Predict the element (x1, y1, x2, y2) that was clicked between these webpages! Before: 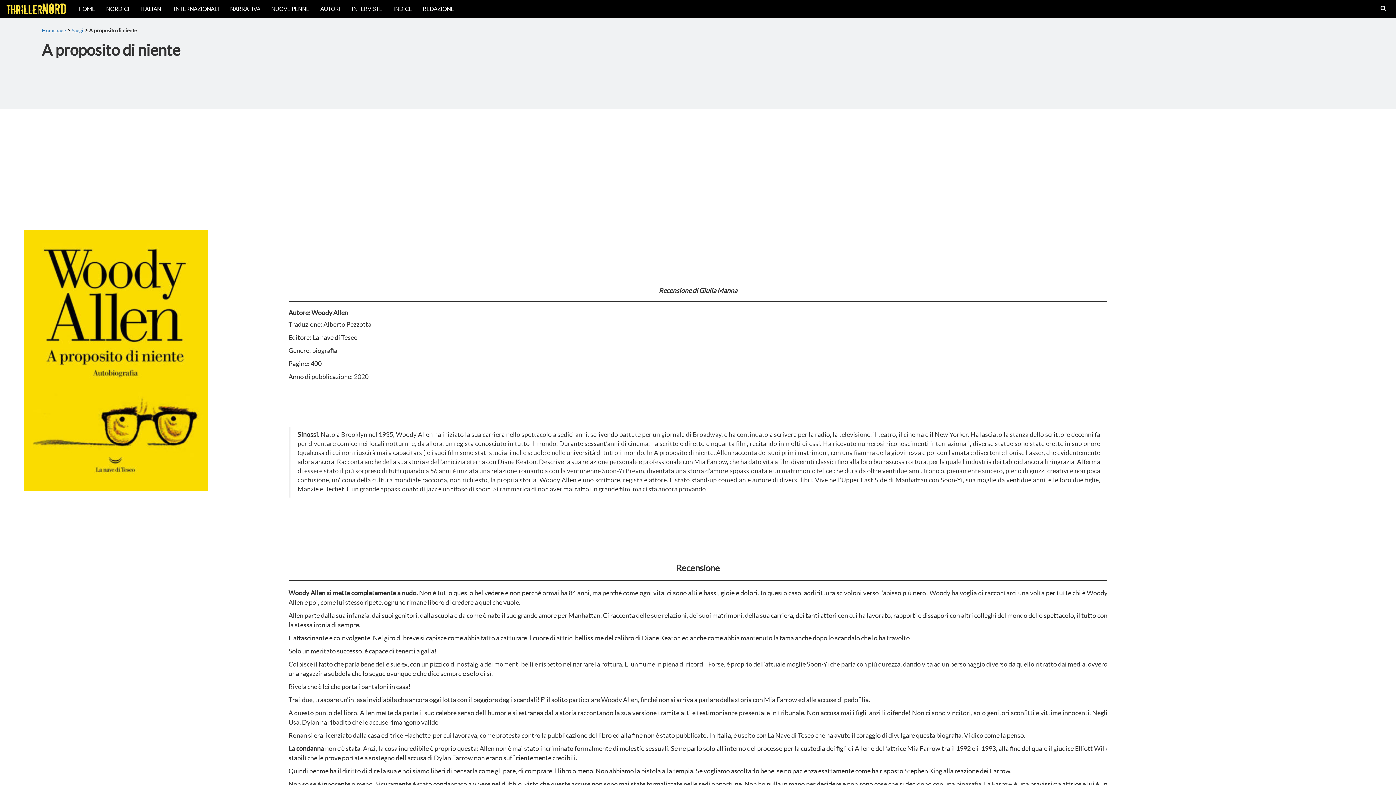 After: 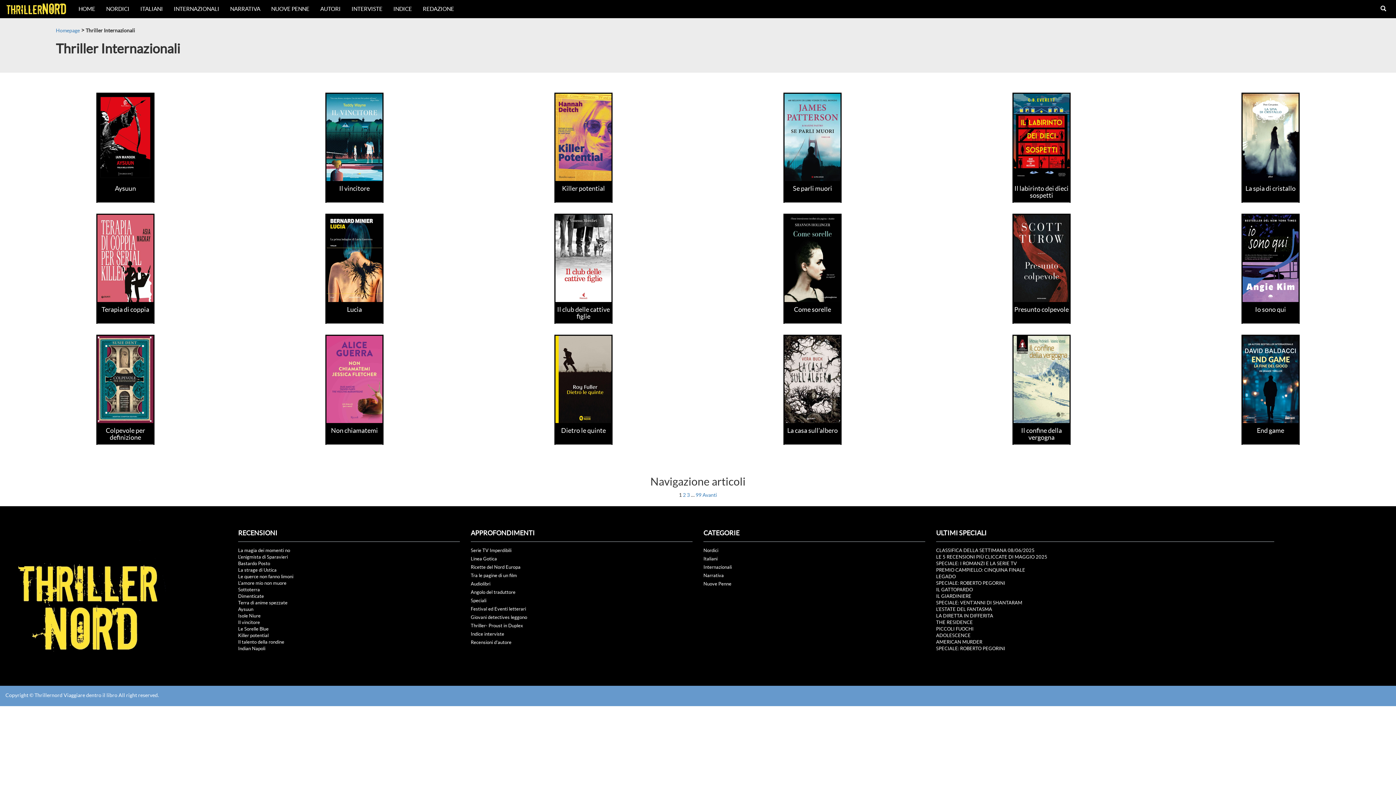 Action: label: INTERNAZIONALI bbox: (168, 0, 224, 18)